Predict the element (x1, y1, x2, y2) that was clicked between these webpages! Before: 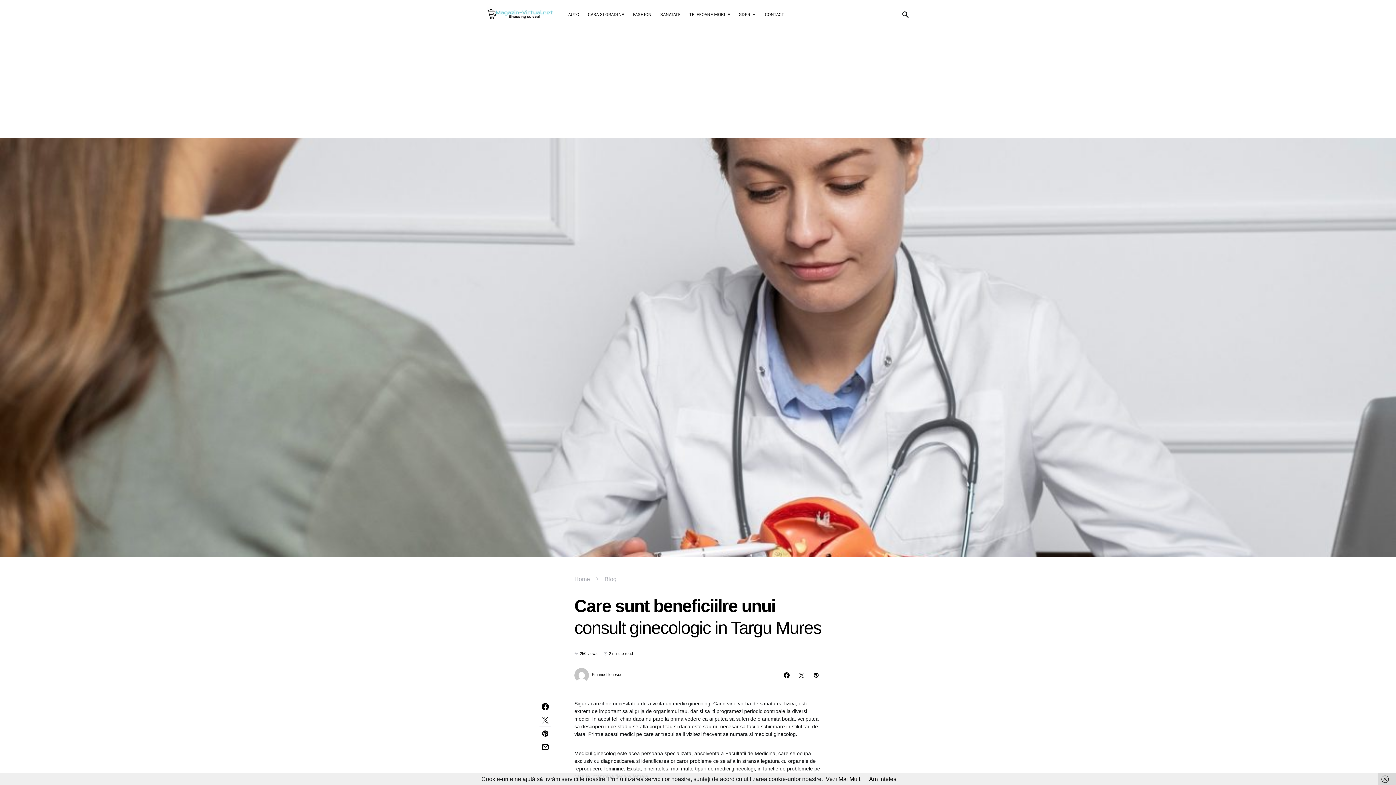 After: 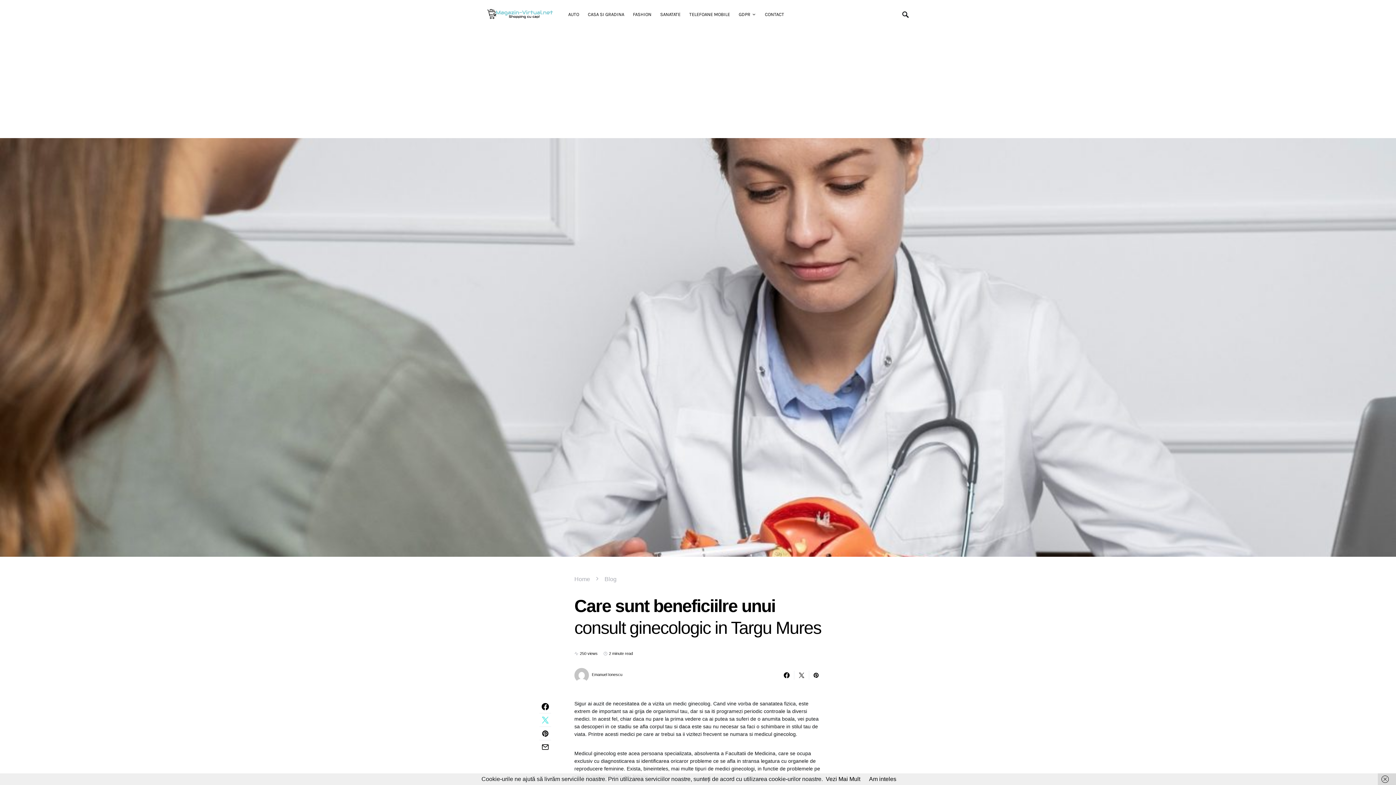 Action: bbox: (539, 713, 551, 726)